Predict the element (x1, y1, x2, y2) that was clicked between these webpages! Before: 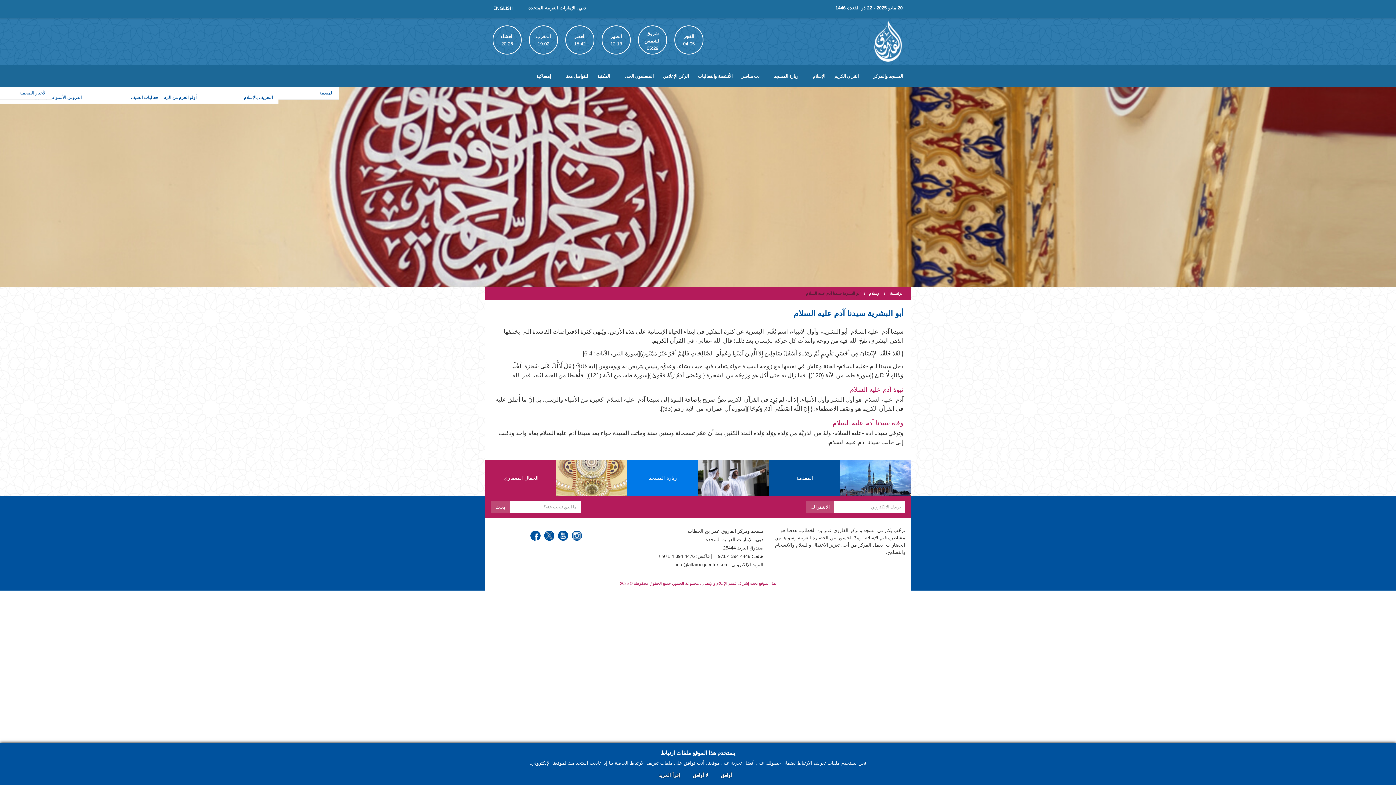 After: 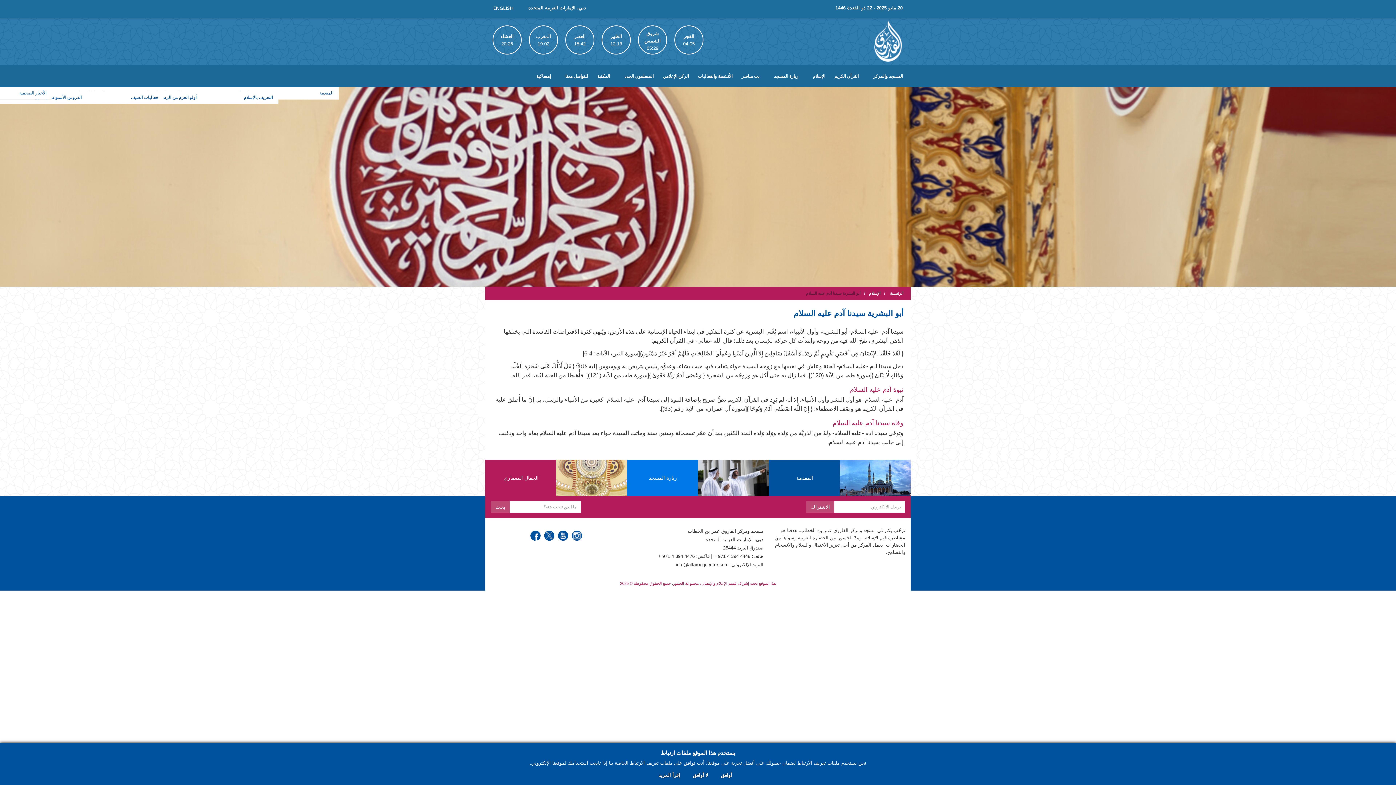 Action: bbox: (262, 86, 338, 99) label: المقدمة